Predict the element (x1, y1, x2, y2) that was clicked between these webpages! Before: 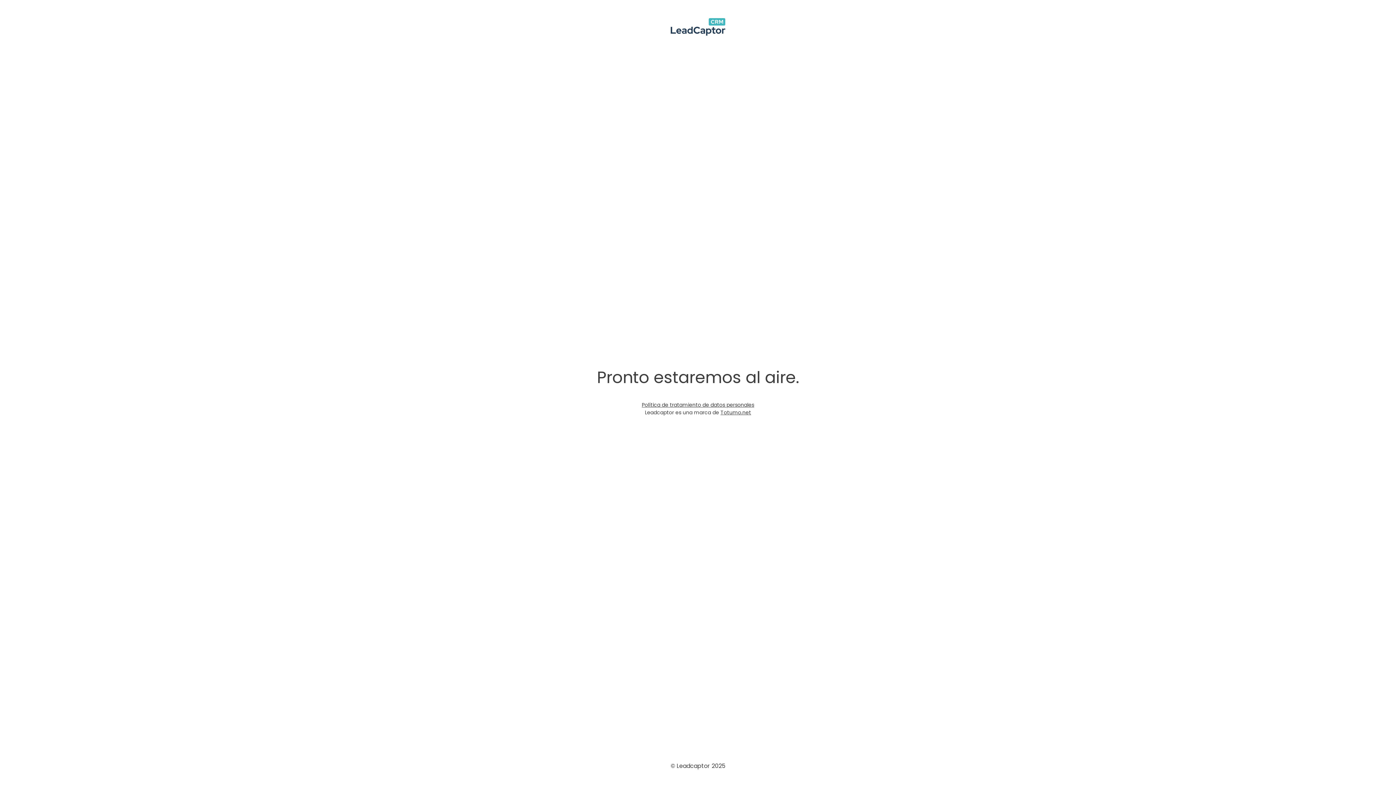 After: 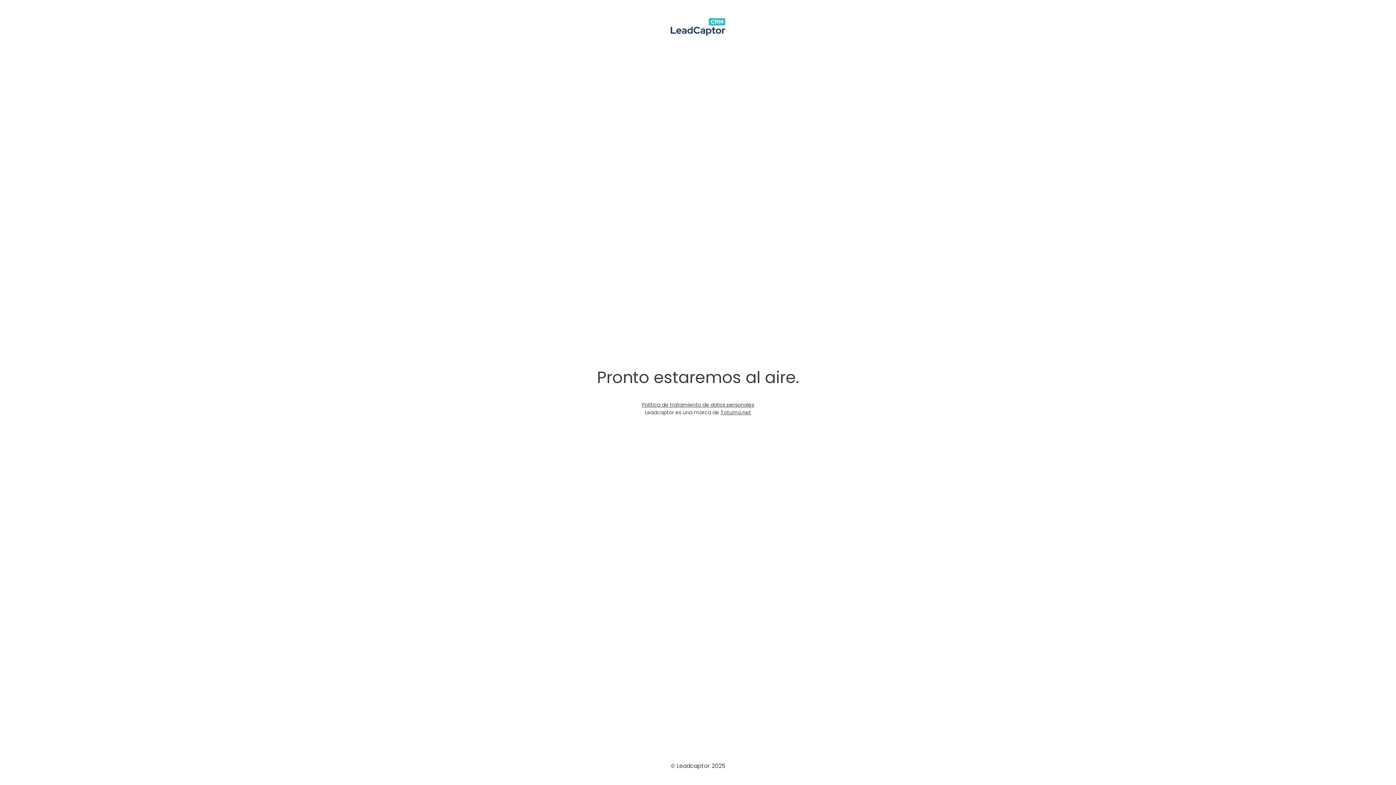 Action: label: Totumo.net bbox: (720, 408, 751, 416)